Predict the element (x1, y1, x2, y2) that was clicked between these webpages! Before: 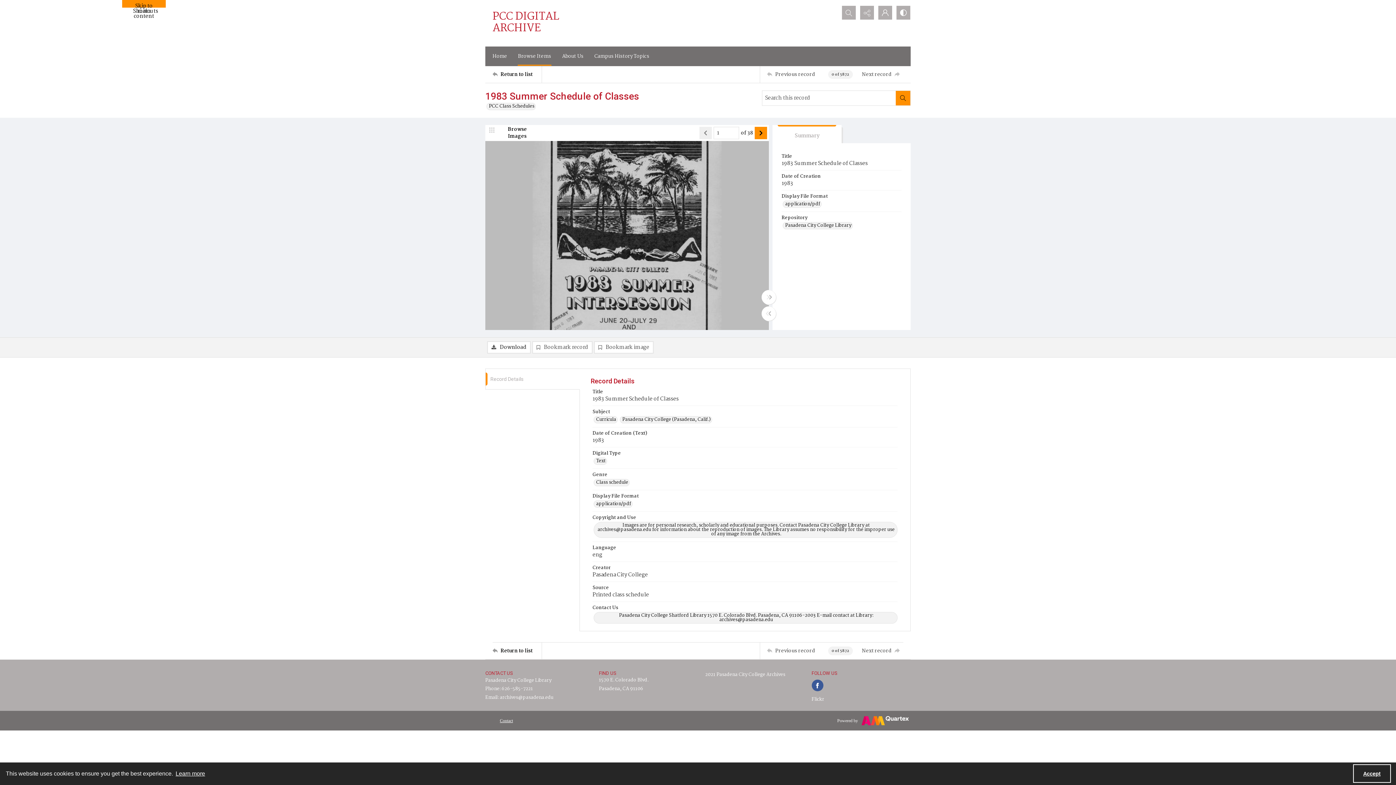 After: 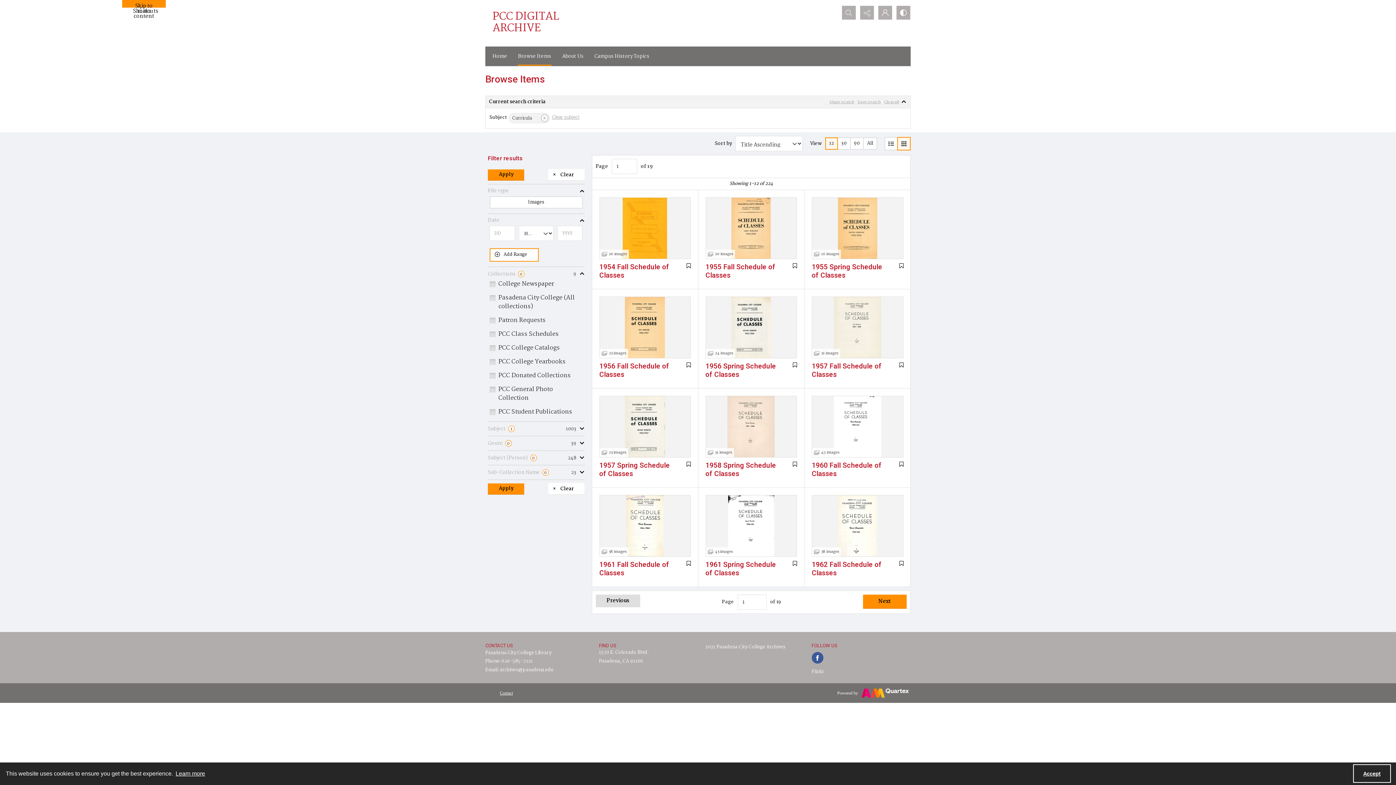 Action: bbox: (593, 416, 617, 423) label: Subject Curricula